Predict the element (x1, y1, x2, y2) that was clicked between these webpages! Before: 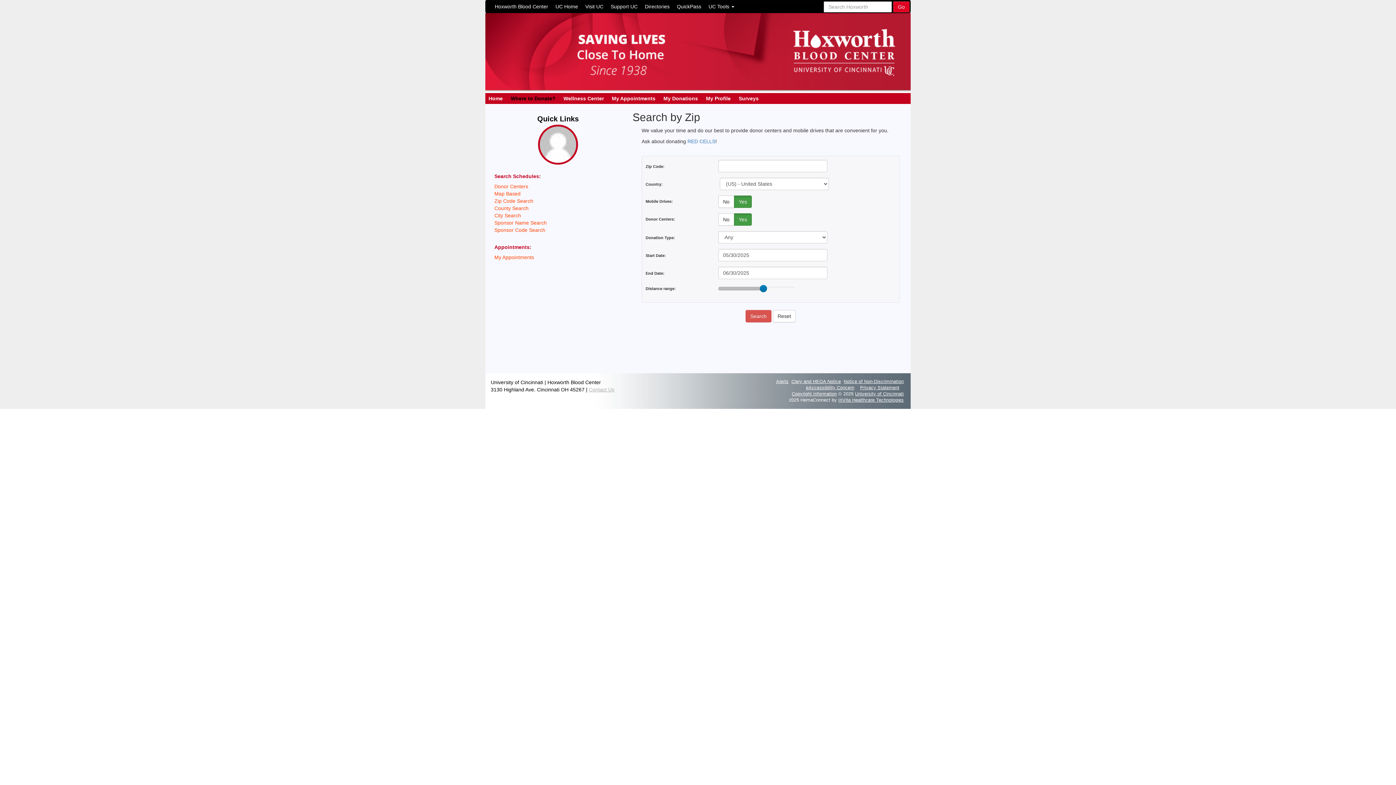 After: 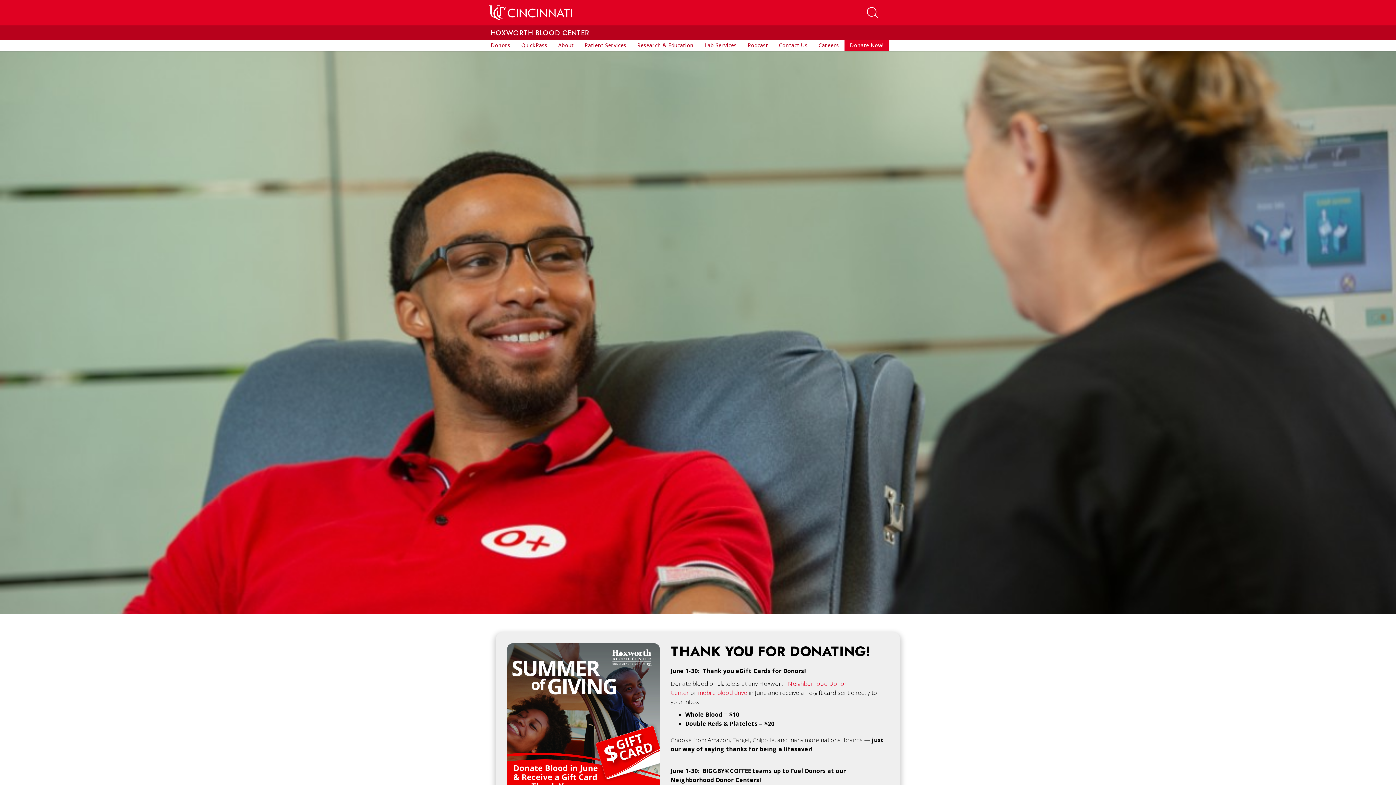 Action: bbox: (485, 13, 910, 92)